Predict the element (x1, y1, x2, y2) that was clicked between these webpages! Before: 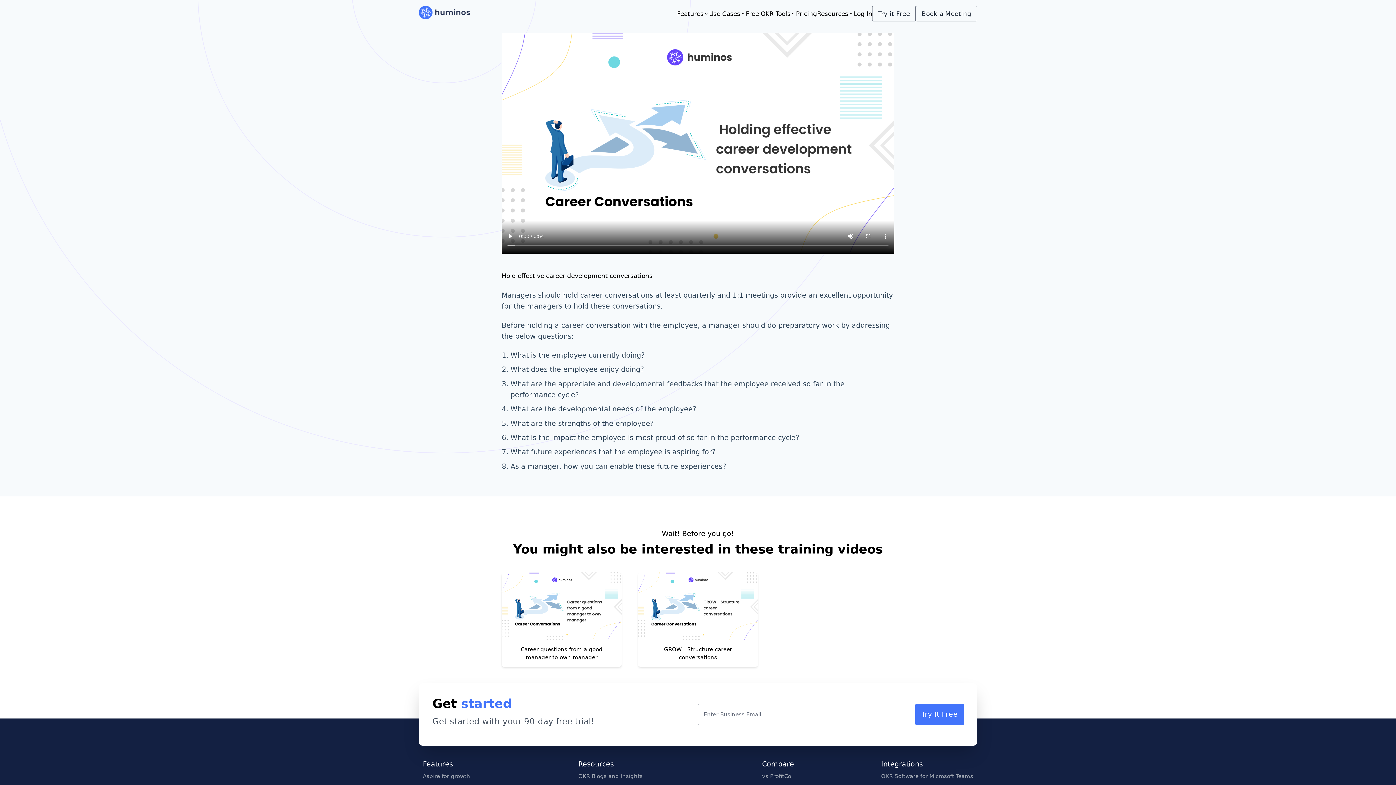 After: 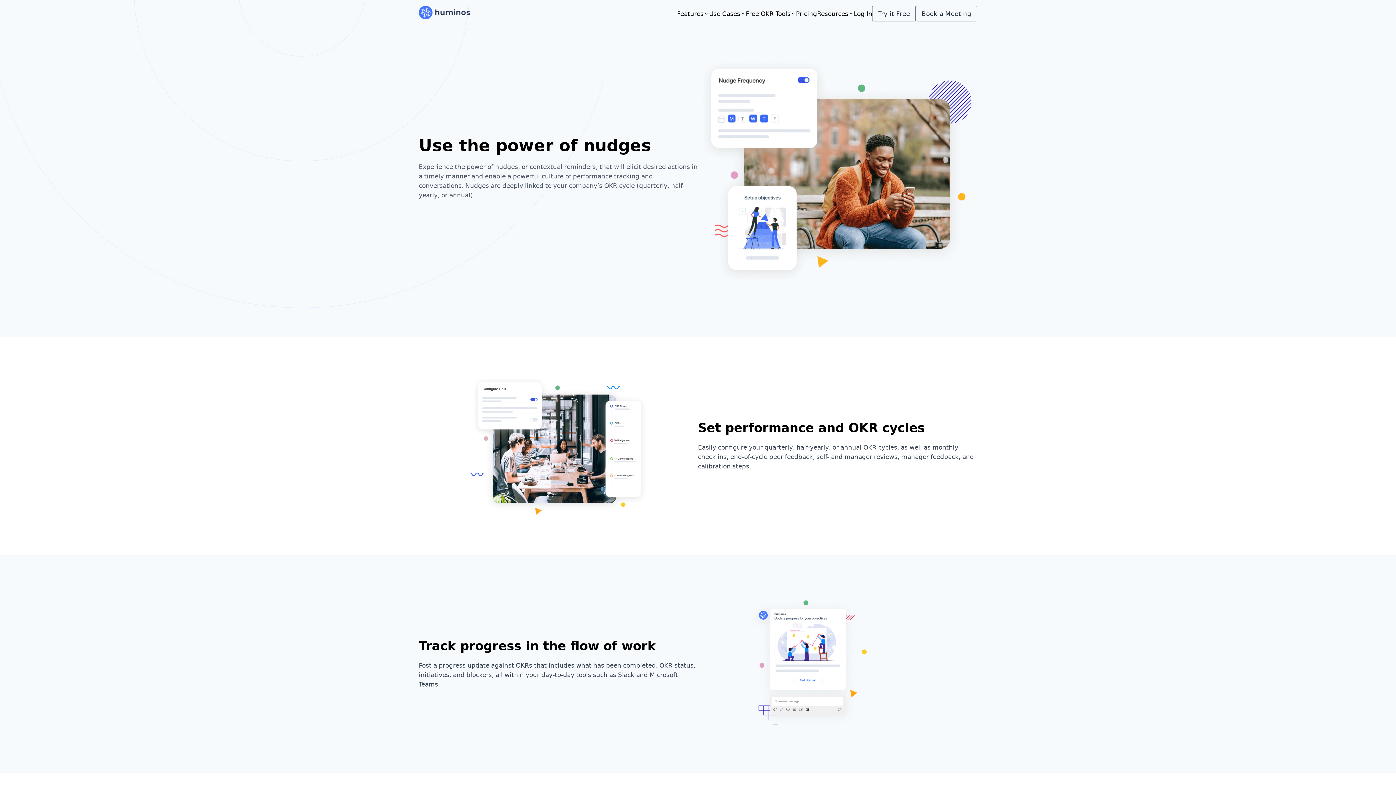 Action: bbox: (423, 773, 470, 780) label: Aspire for growth